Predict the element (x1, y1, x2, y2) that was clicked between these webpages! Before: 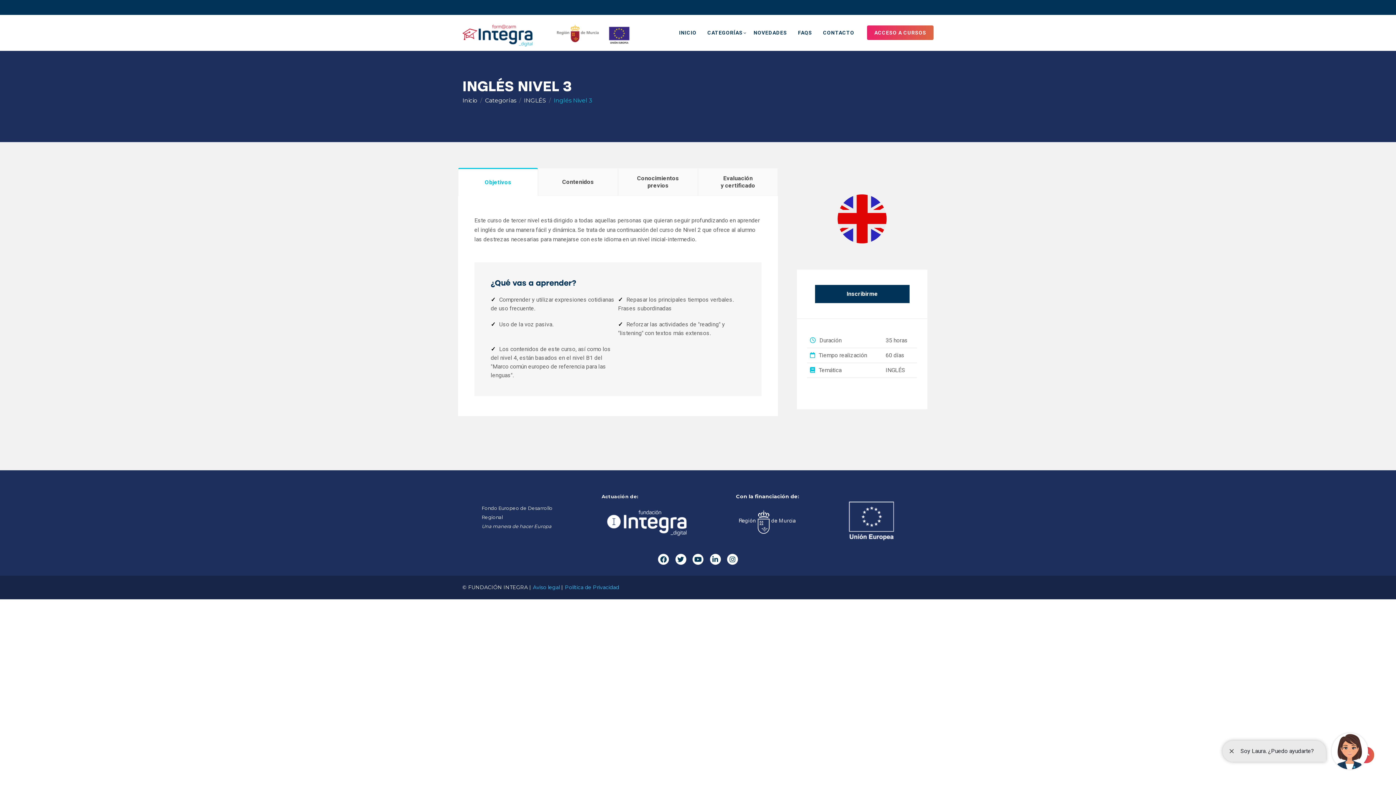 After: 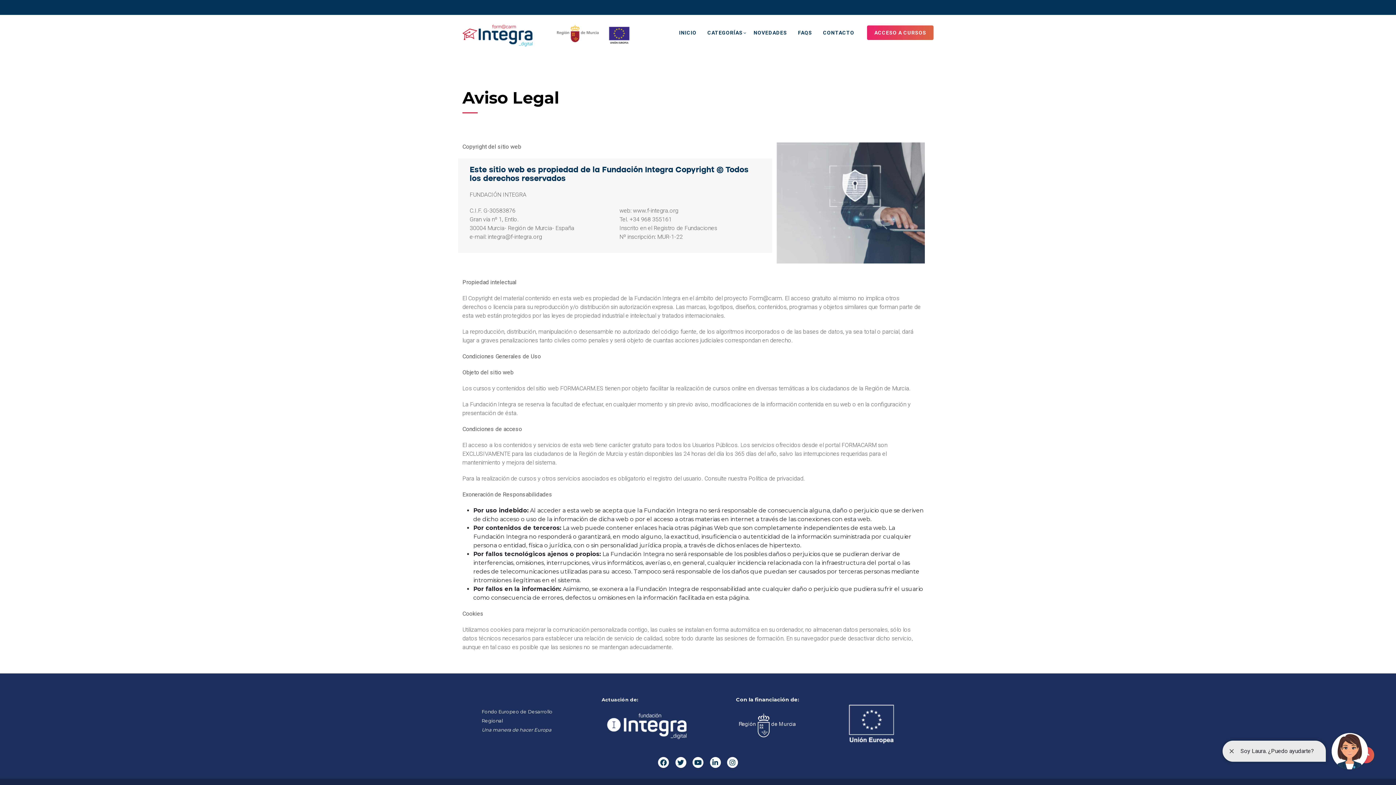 Action: label: Aviso legal bbox: (533, 584, 560, 590)